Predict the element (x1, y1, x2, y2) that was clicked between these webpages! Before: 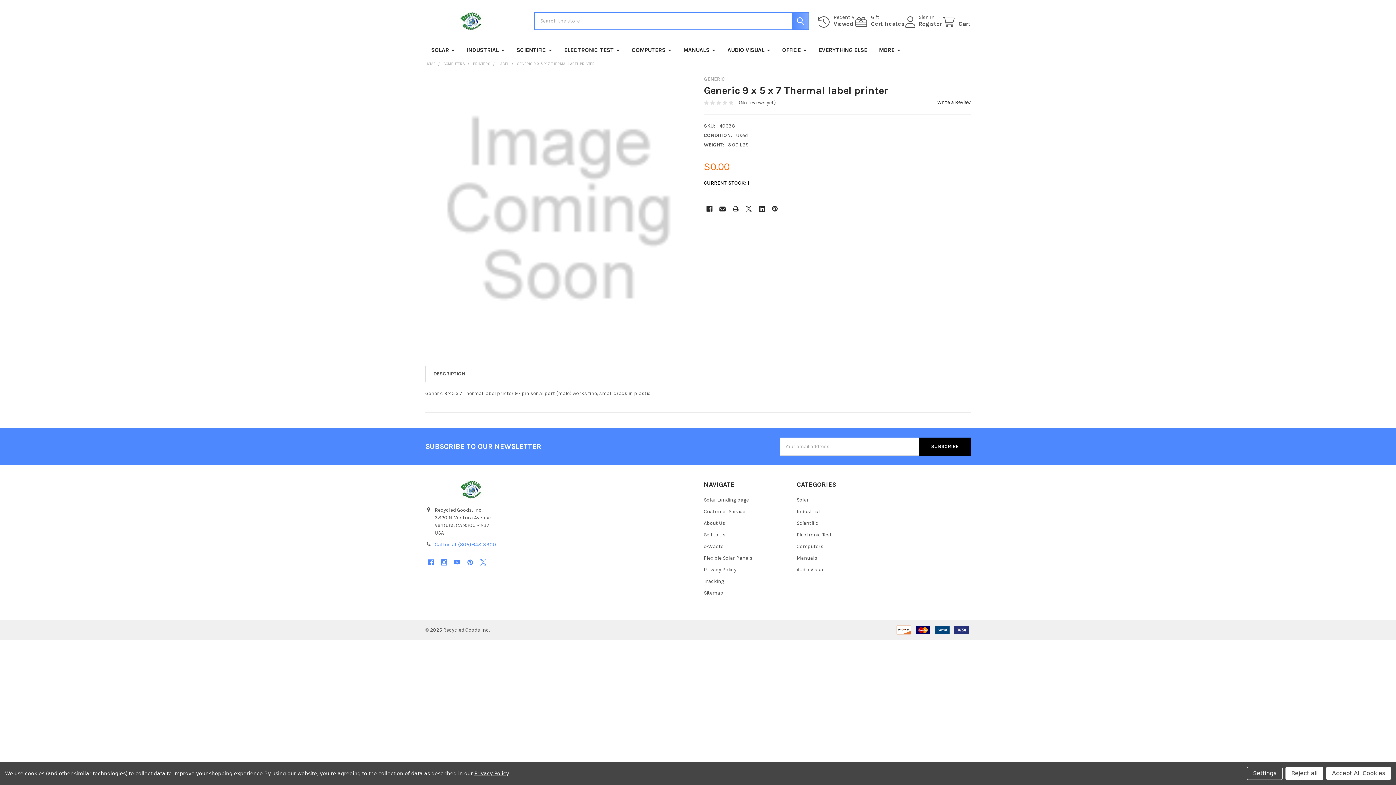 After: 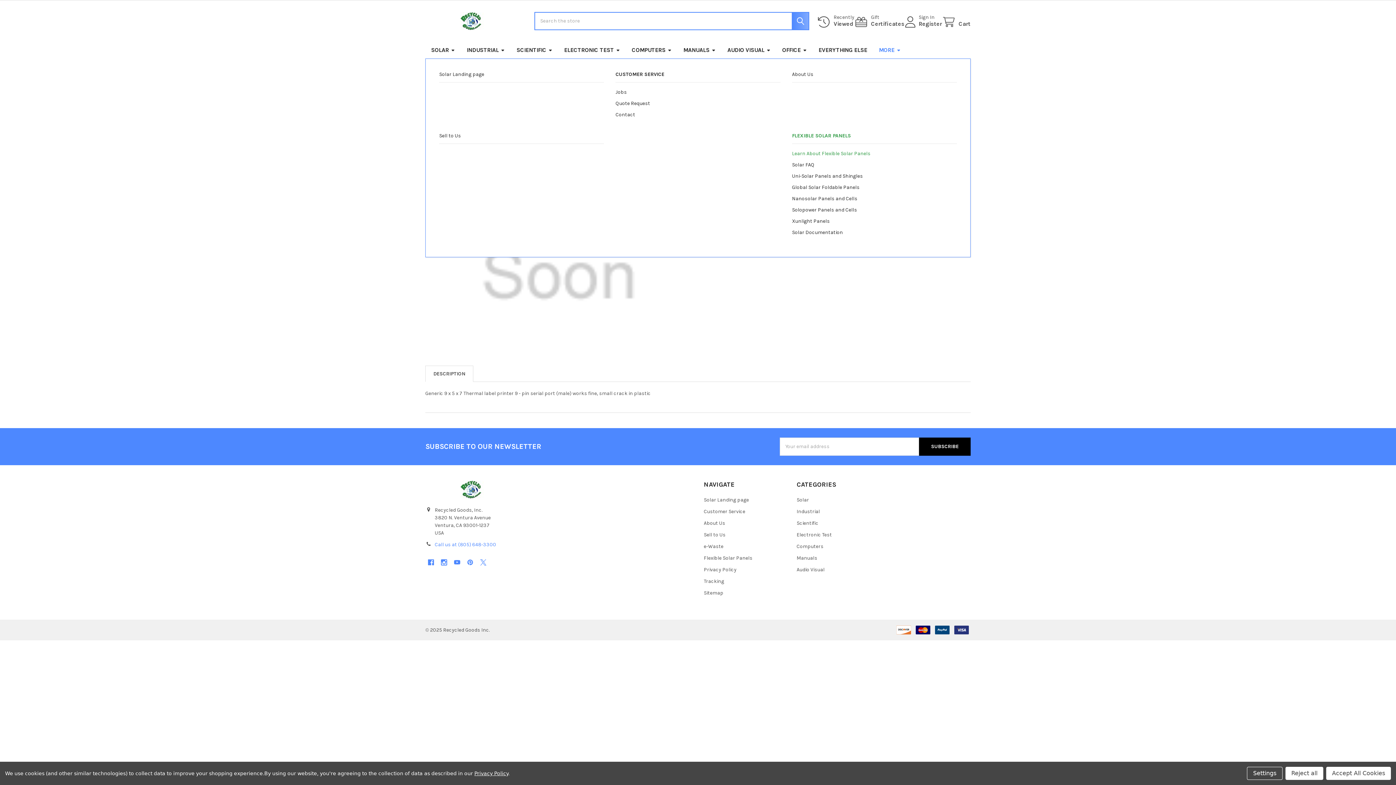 Action: label: MORE bbox: (873, 41, 906, 58)